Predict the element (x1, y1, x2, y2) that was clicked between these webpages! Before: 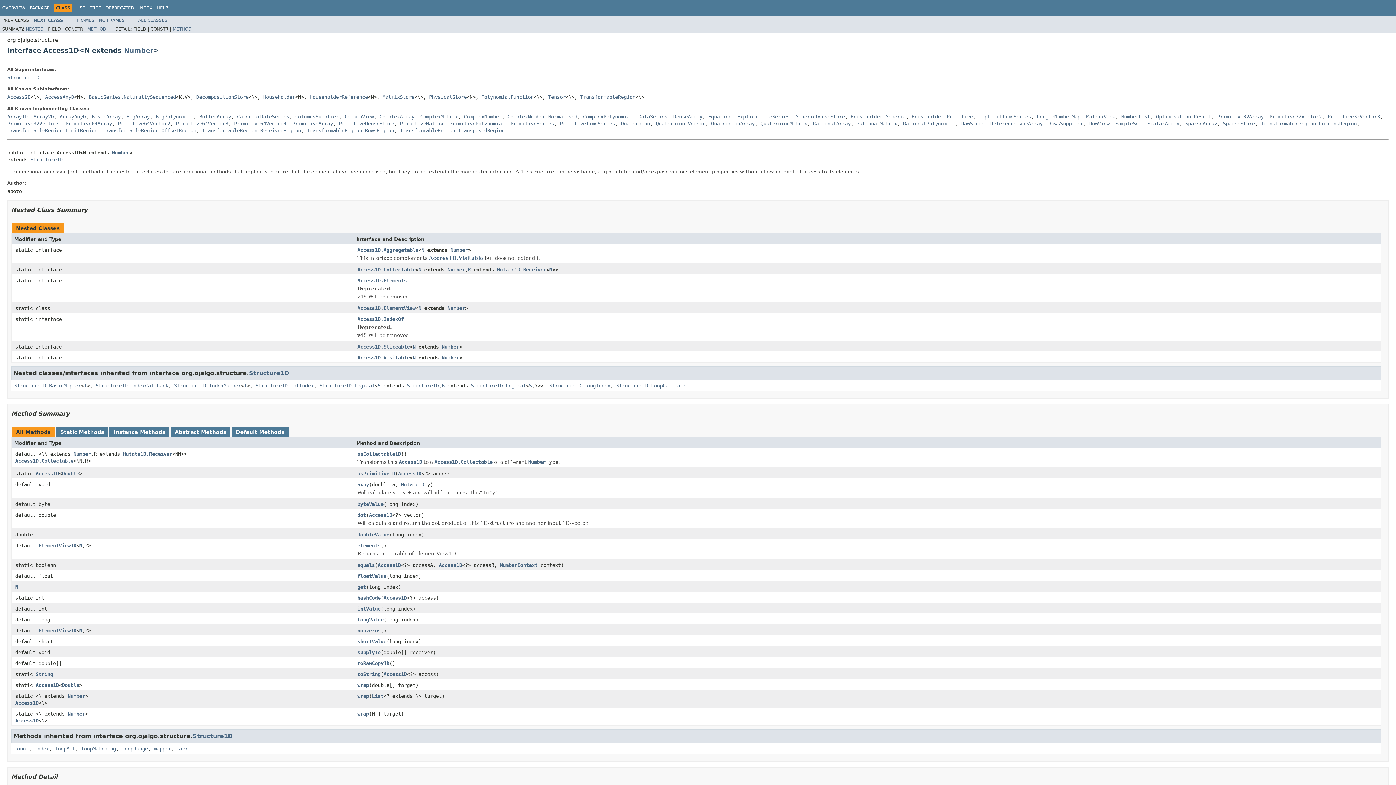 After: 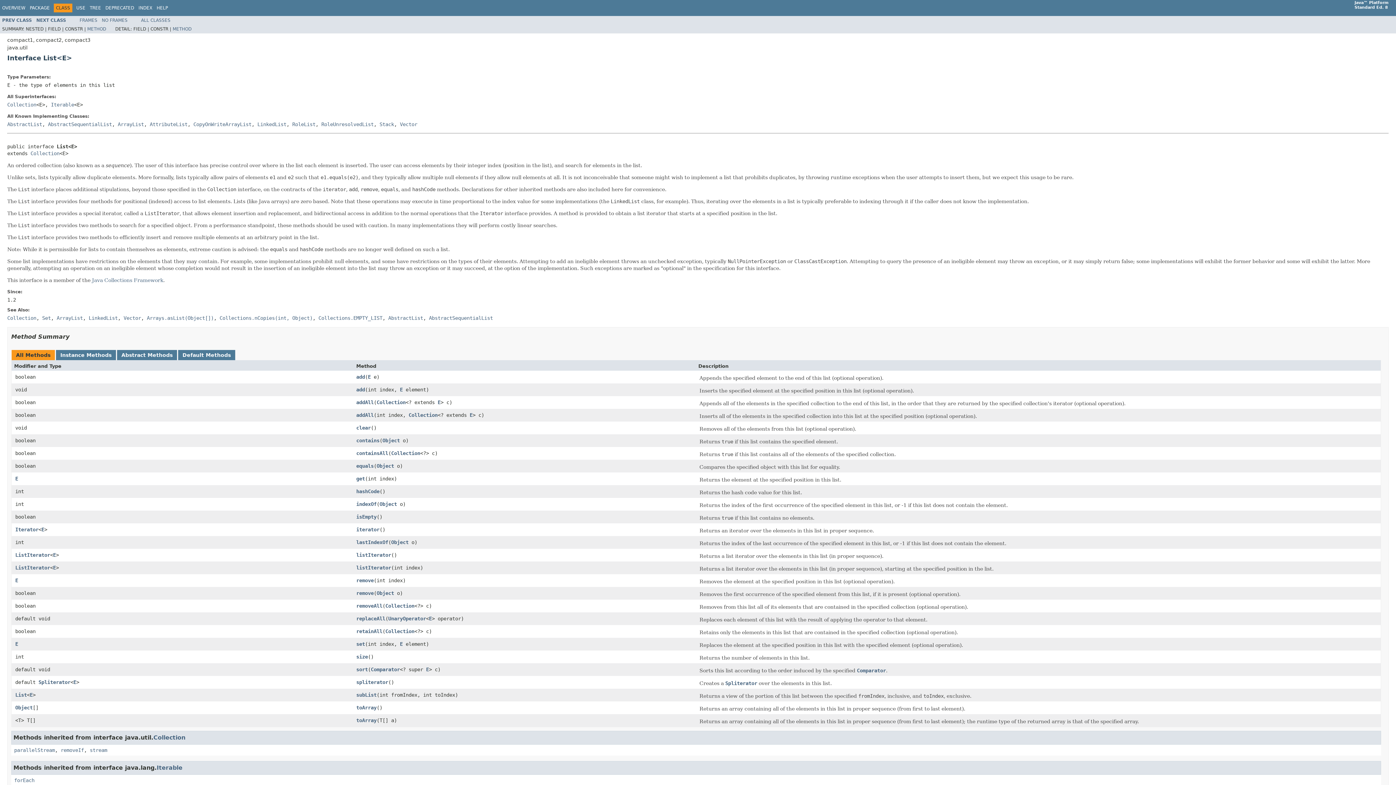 Action: bbox: (372, 693, 383, 700) label: List